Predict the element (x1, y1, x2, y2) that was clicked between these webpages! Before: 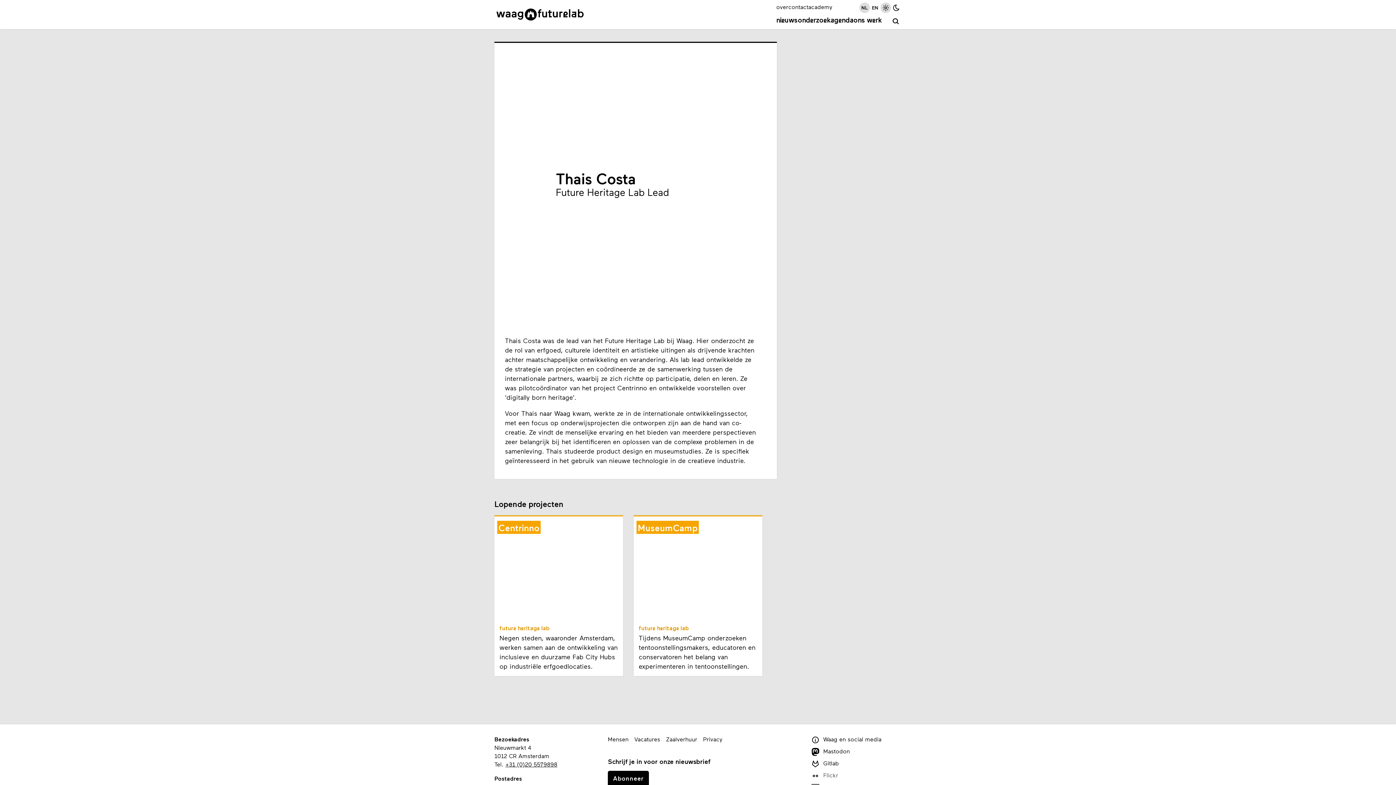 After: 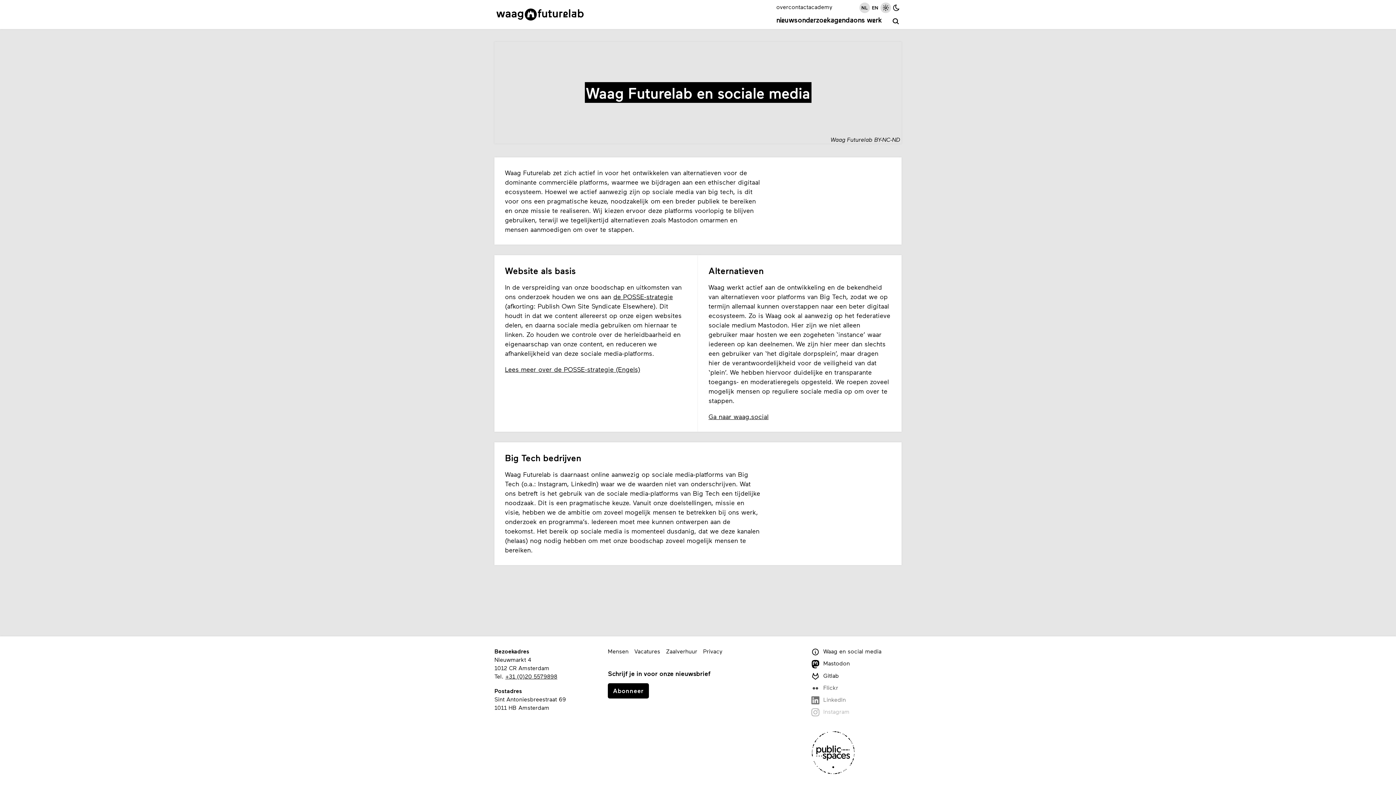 Action: bbox: (811, 735, 901, 744) label: Waag en social media